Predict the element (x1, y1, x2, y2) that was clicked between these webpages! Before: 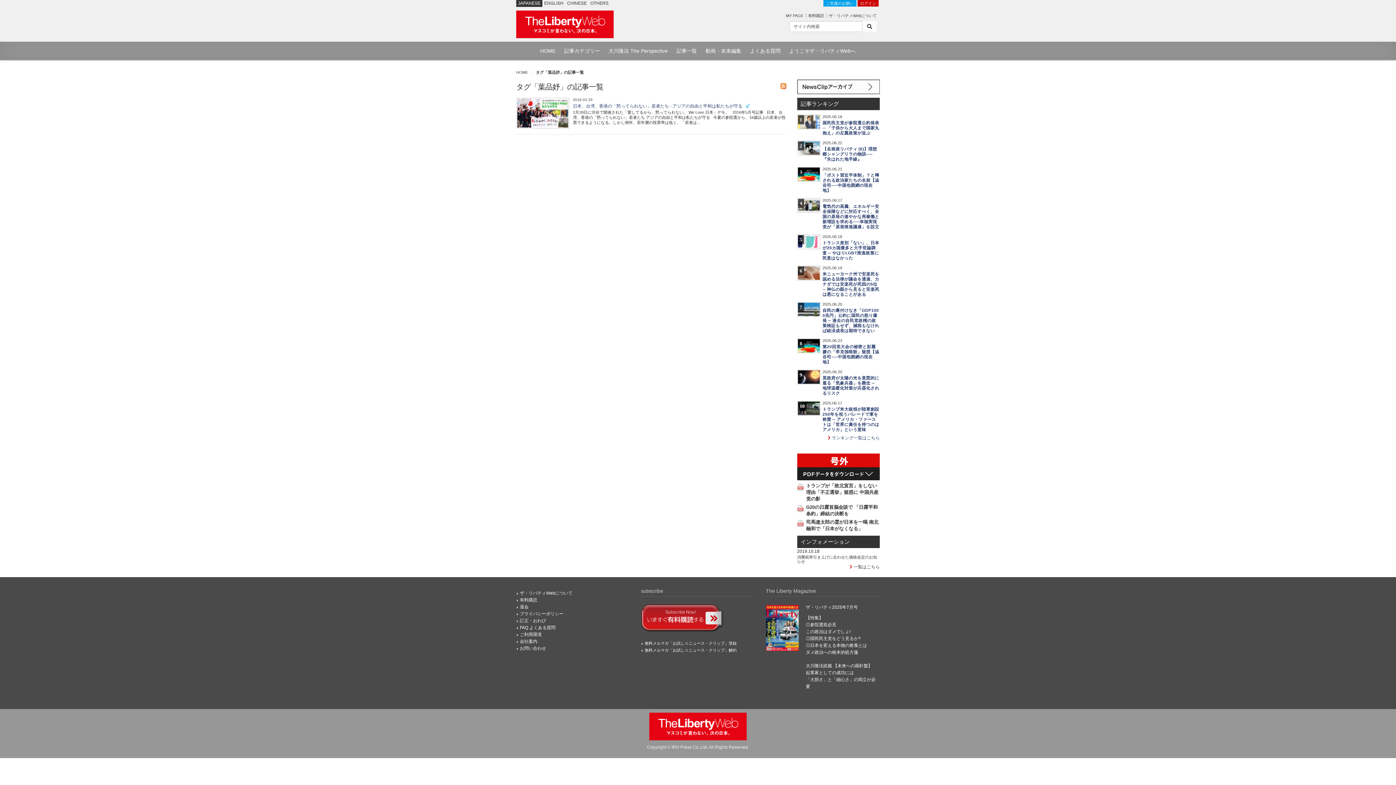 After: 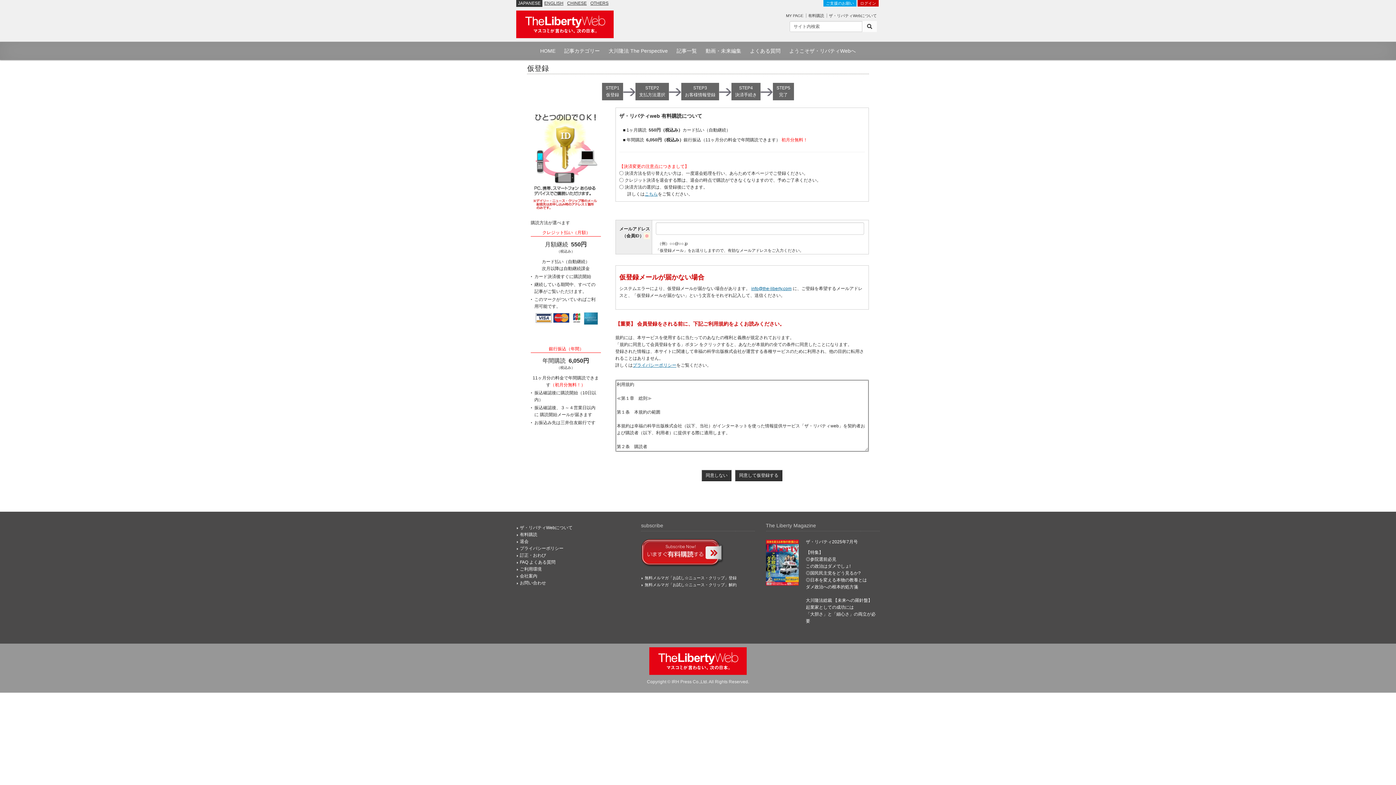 Action: bbox: (641, 629, 724, 634)